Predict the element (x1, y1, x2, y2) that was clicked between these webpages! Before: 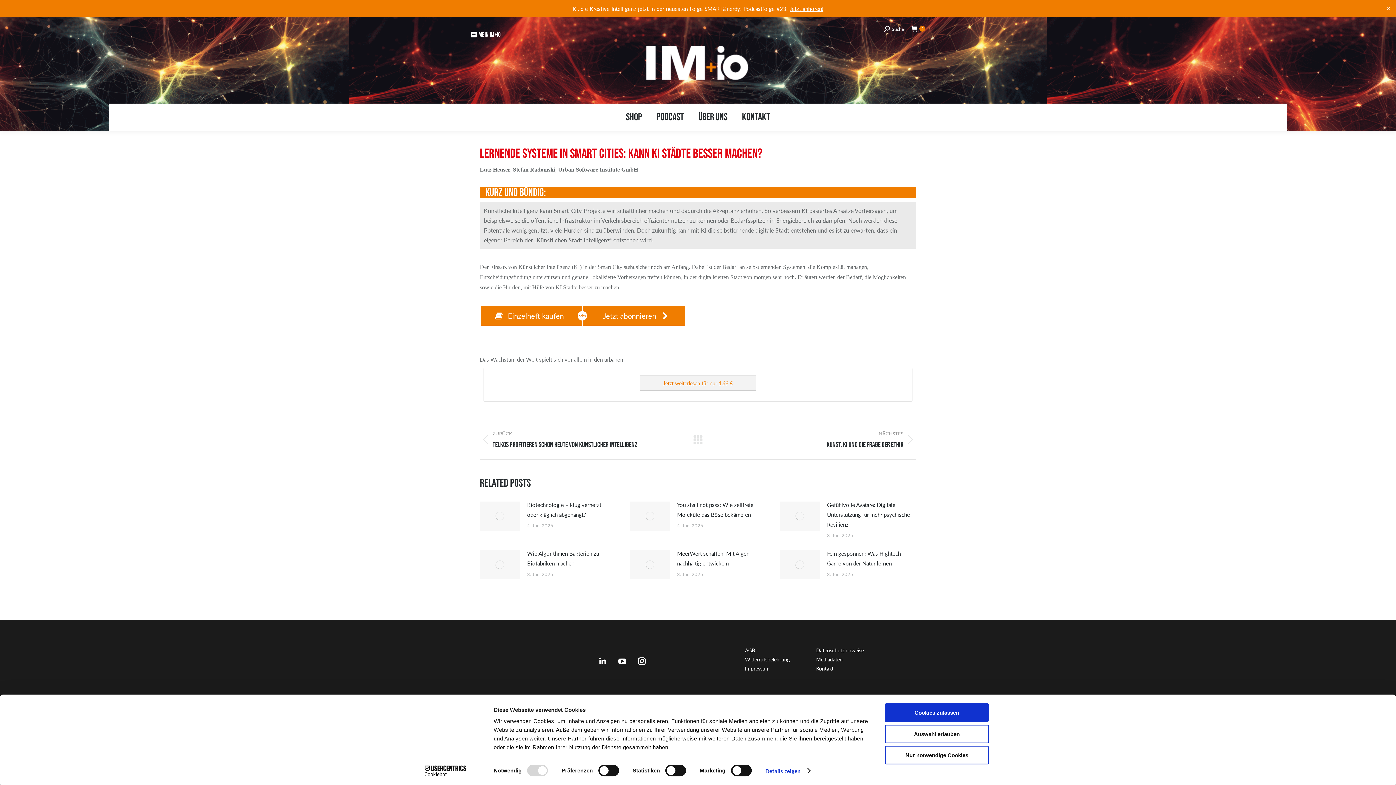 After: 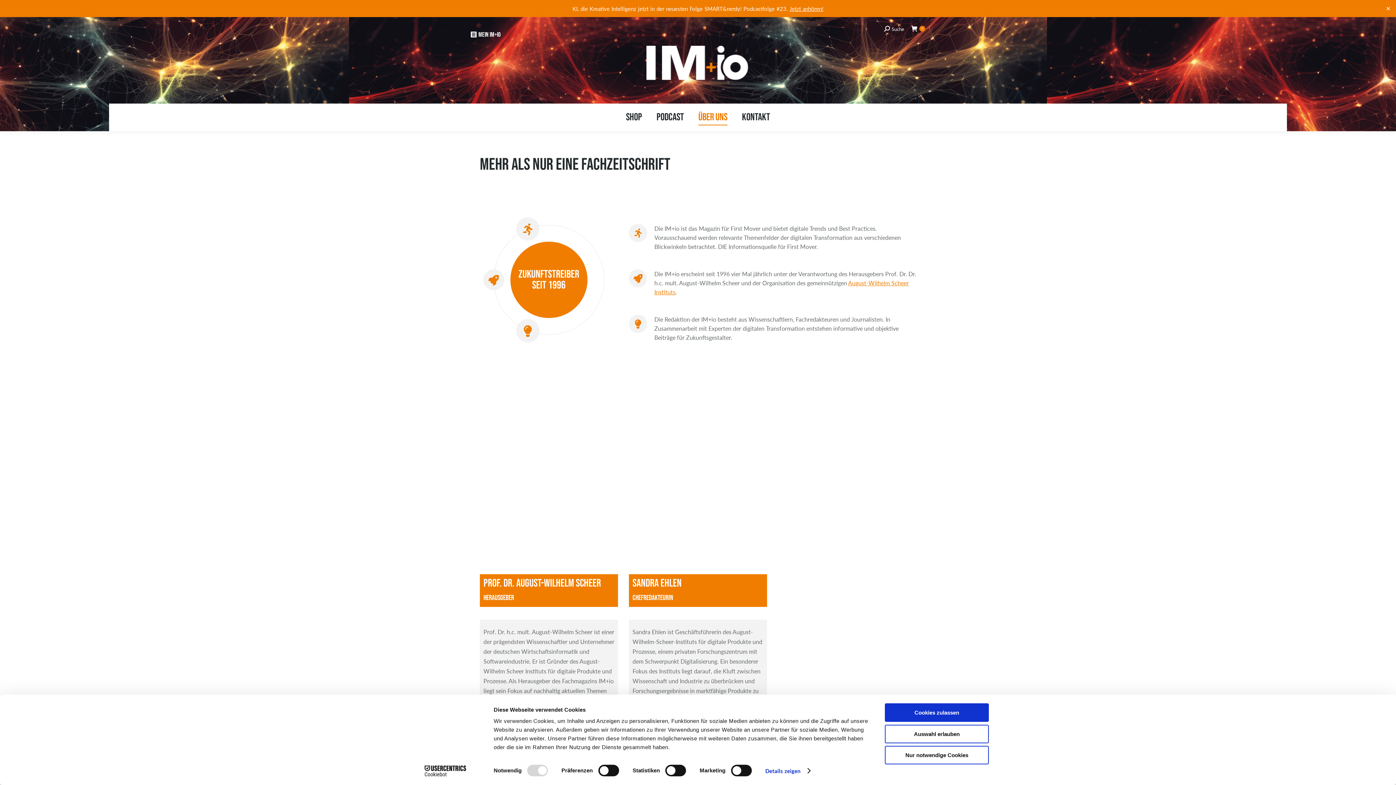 Action: label: Über uns bbox: (697, 110, 729, 124)